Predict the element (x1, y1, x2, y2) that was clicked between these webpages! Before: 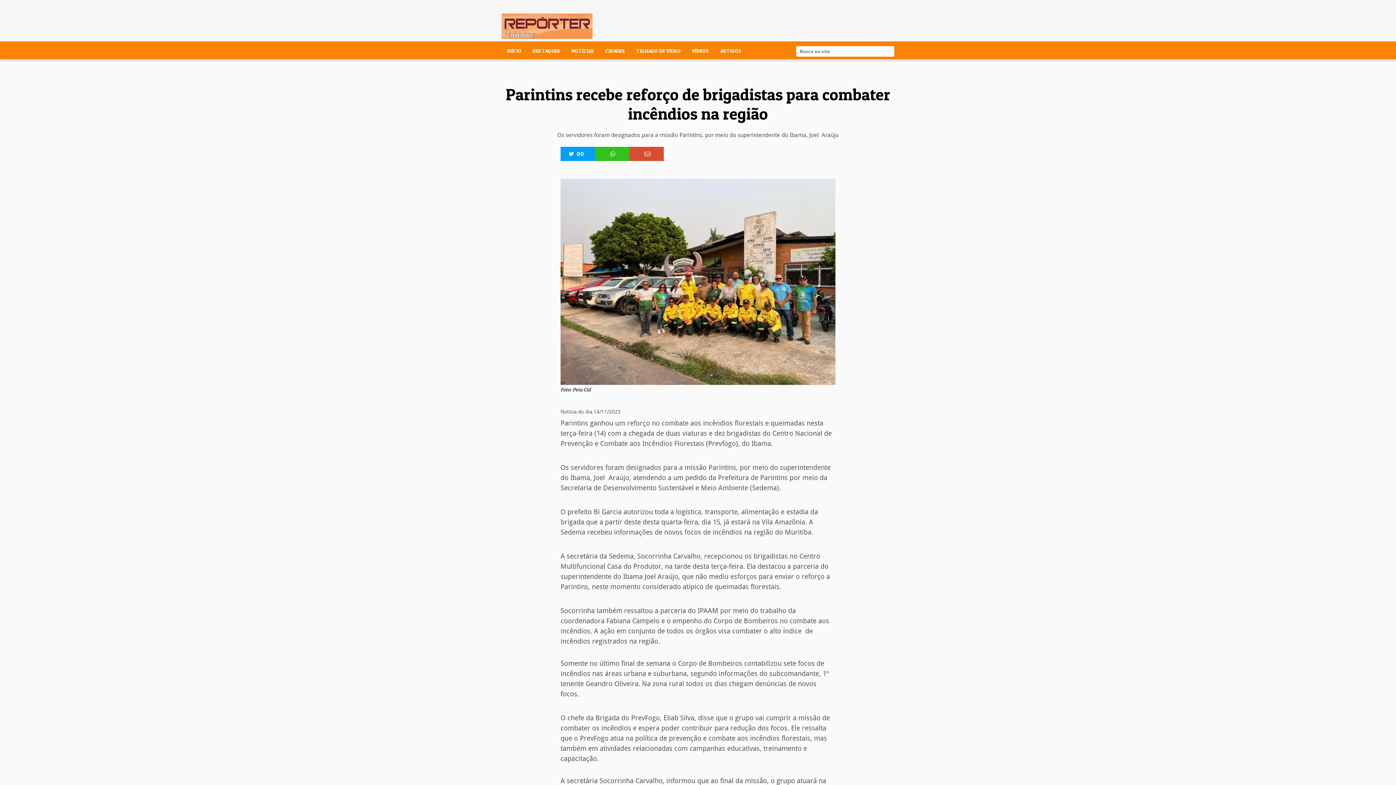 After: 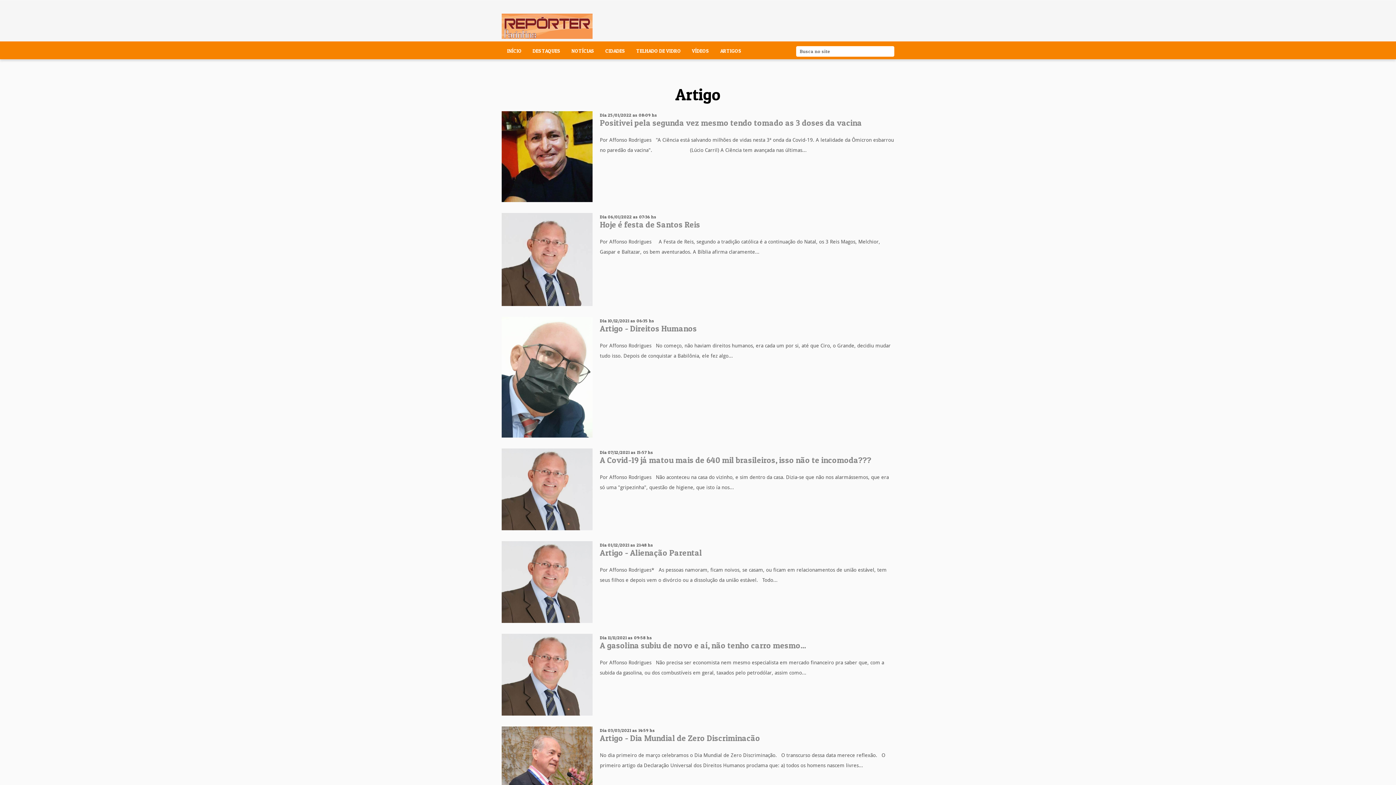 Action: label: ARTIGOS bbox: (720, 47, 741, 53)